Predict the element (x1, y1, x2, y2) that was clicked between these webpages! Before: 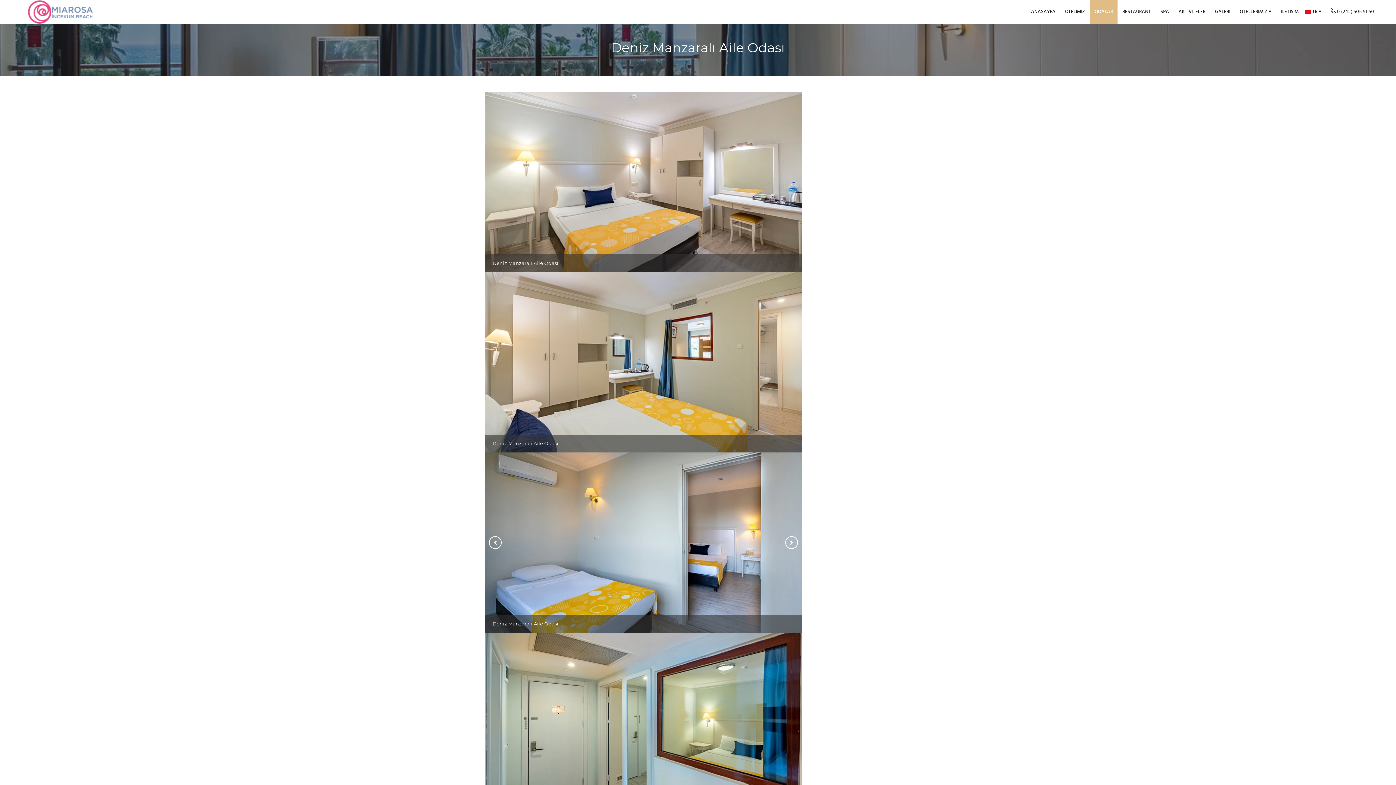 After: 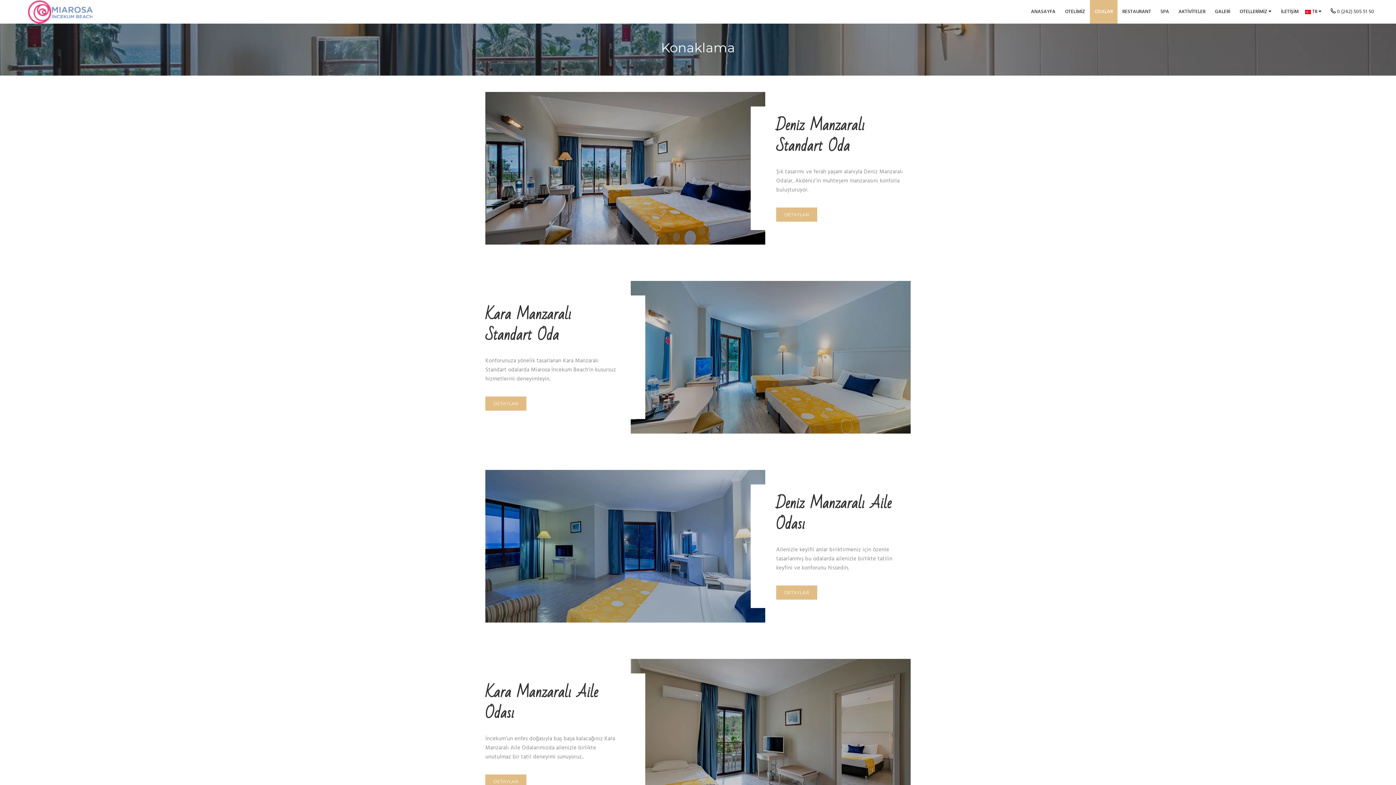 Action: bbox: (1090, 0, 1117, 23) label: ODALAR